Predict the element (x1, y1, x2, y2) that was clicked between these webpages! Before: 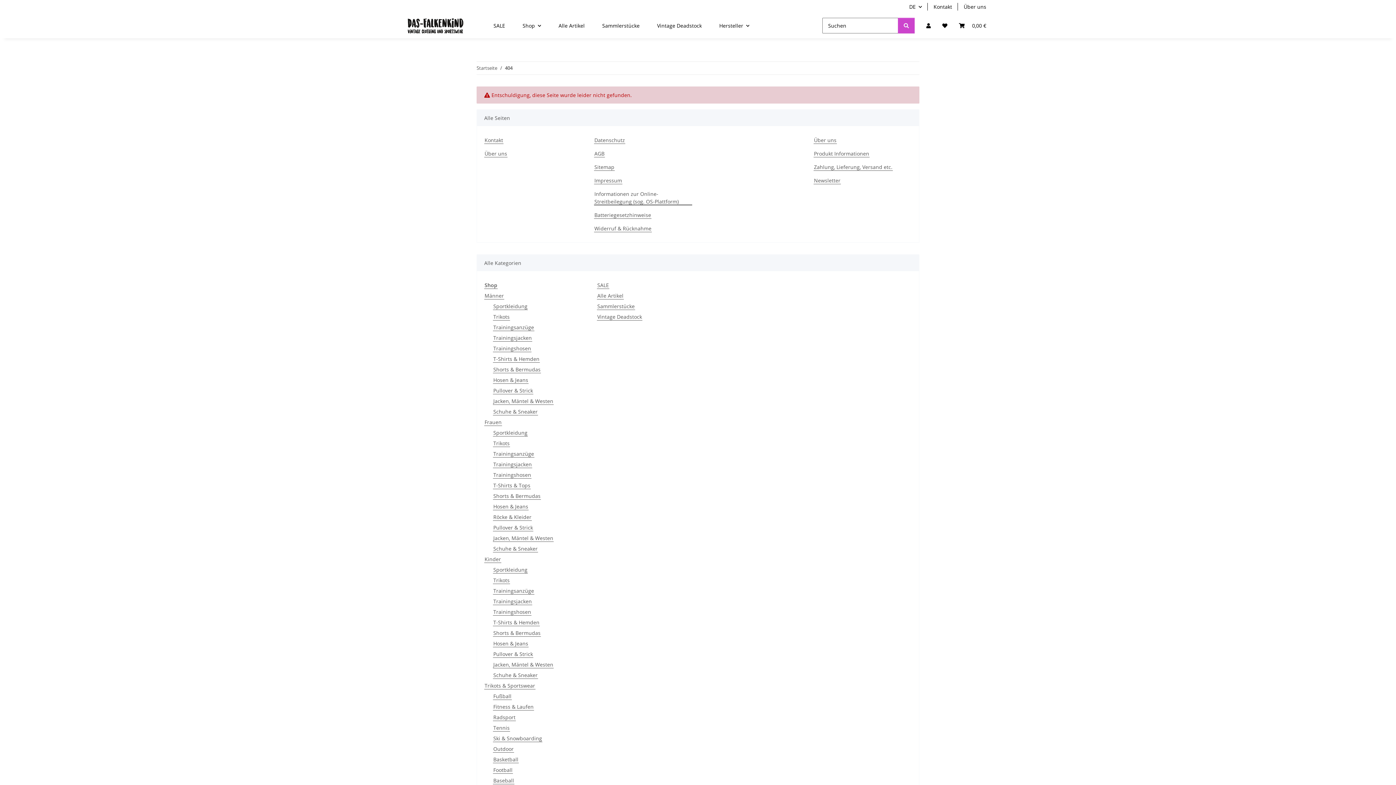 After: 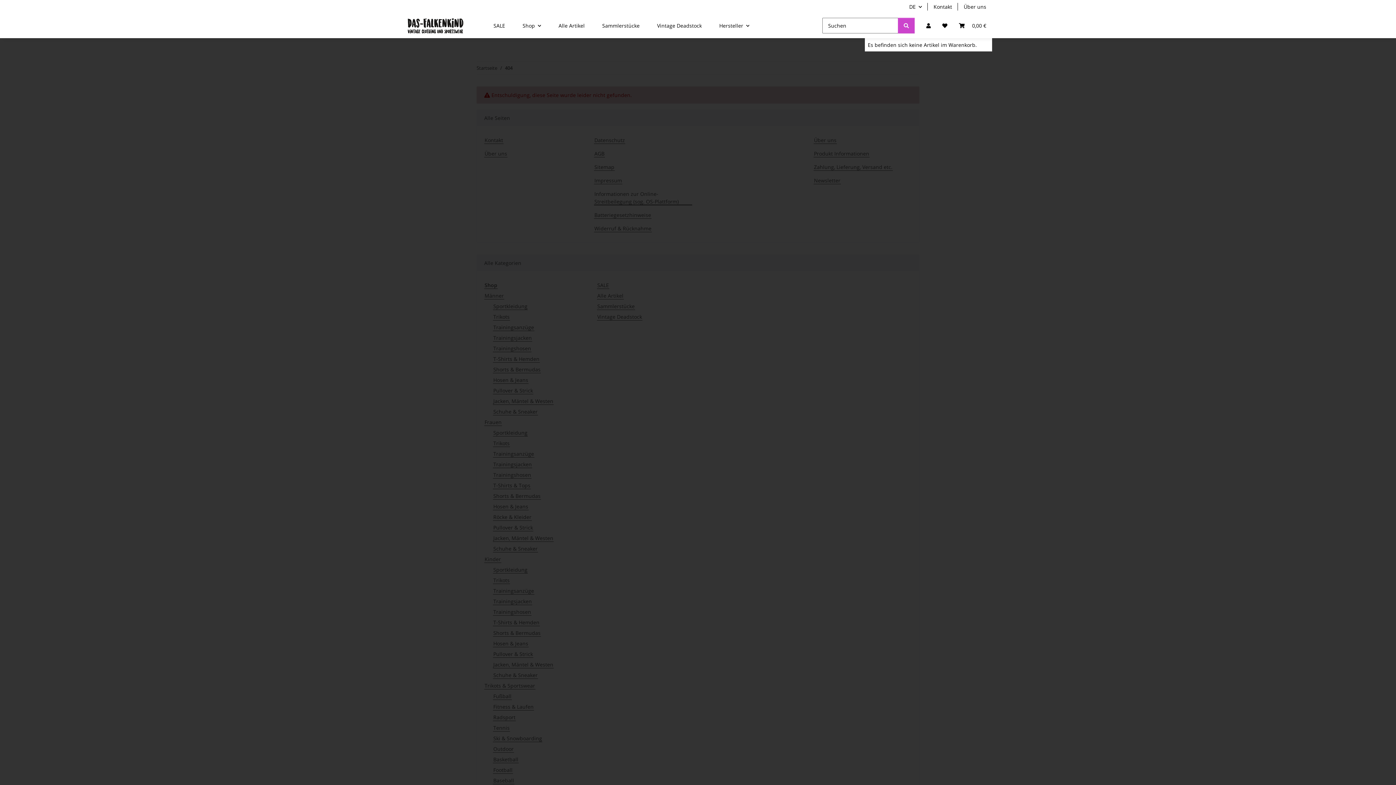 Action: bbox: (953, 13, 992, 38) label: Warenkorb